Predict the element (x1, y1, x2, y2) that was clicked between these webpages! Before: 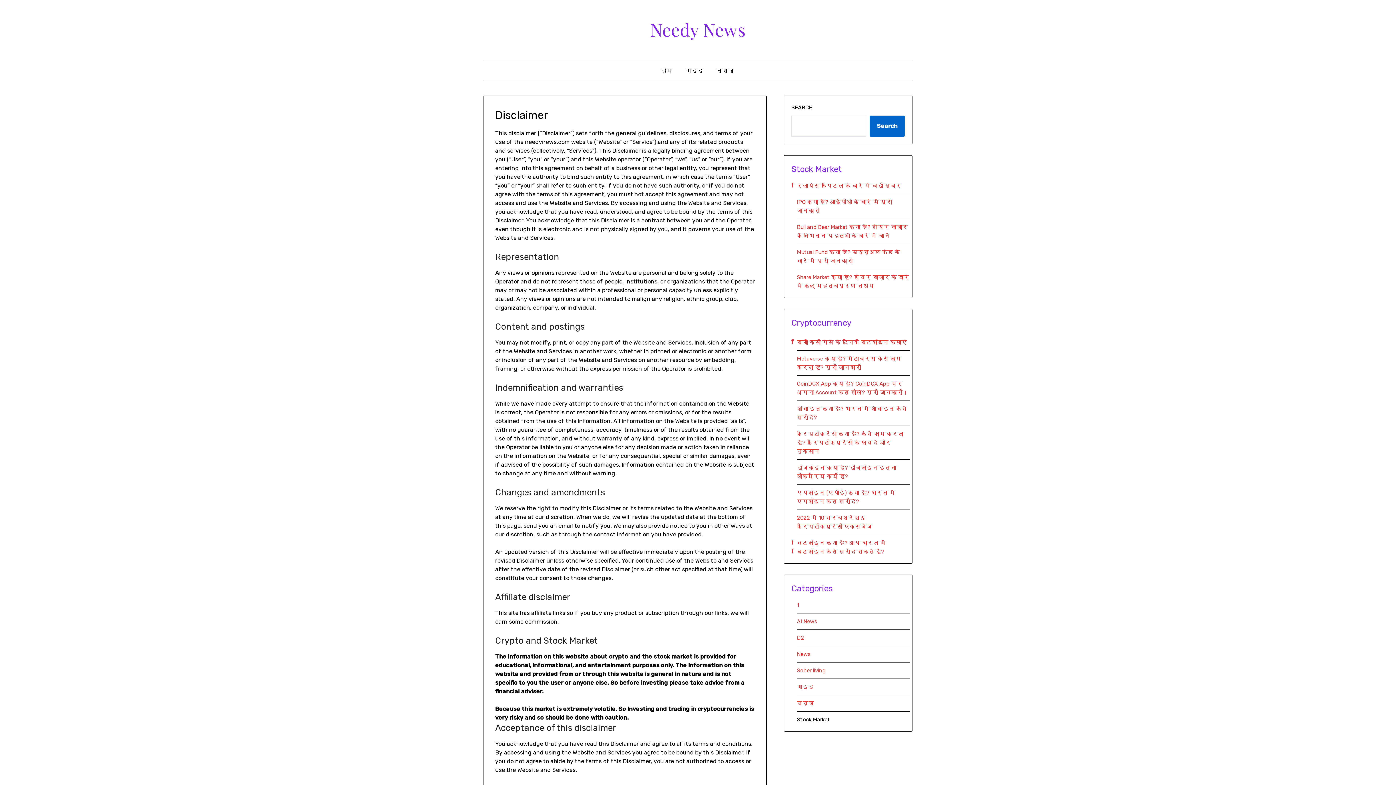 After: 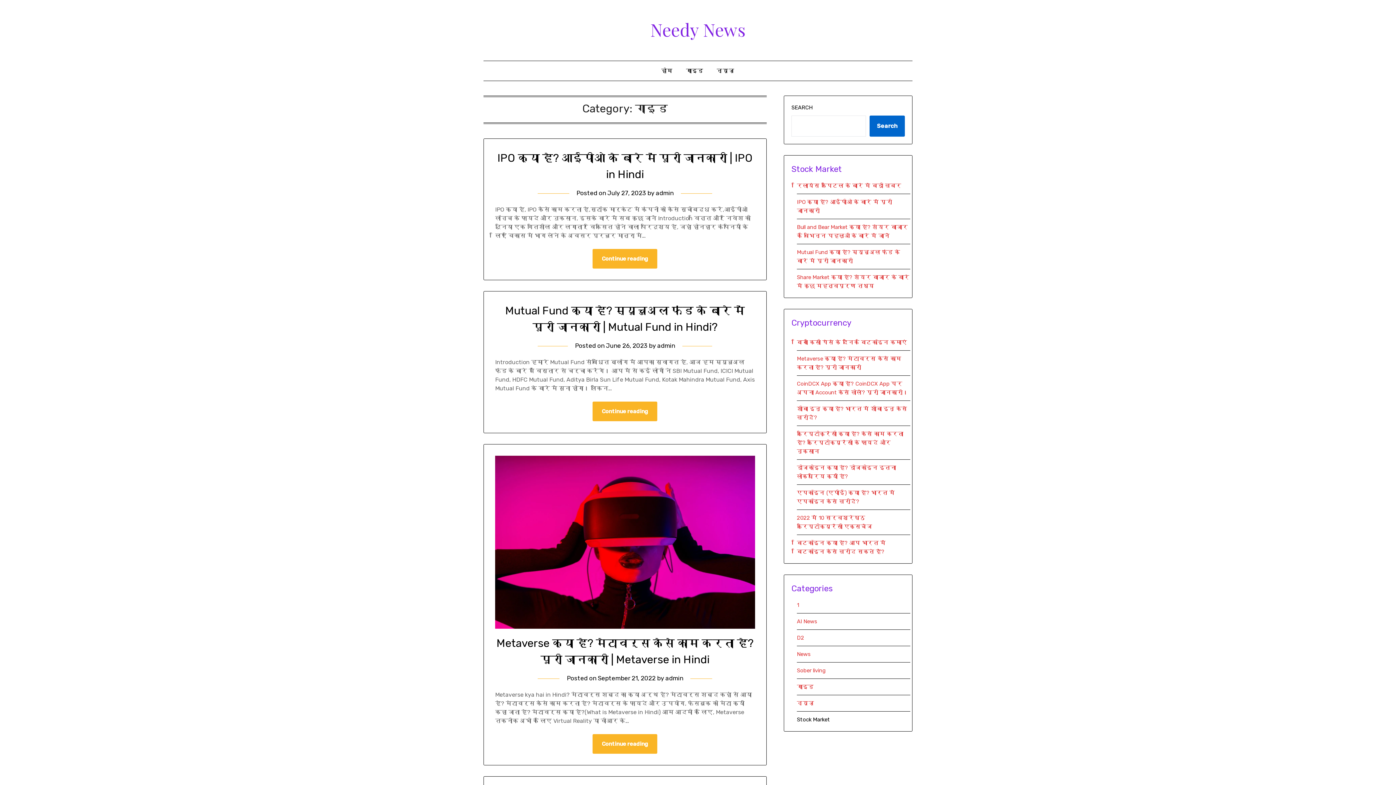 Action: bbox: (680, 61, 709, 80) label: गाइड